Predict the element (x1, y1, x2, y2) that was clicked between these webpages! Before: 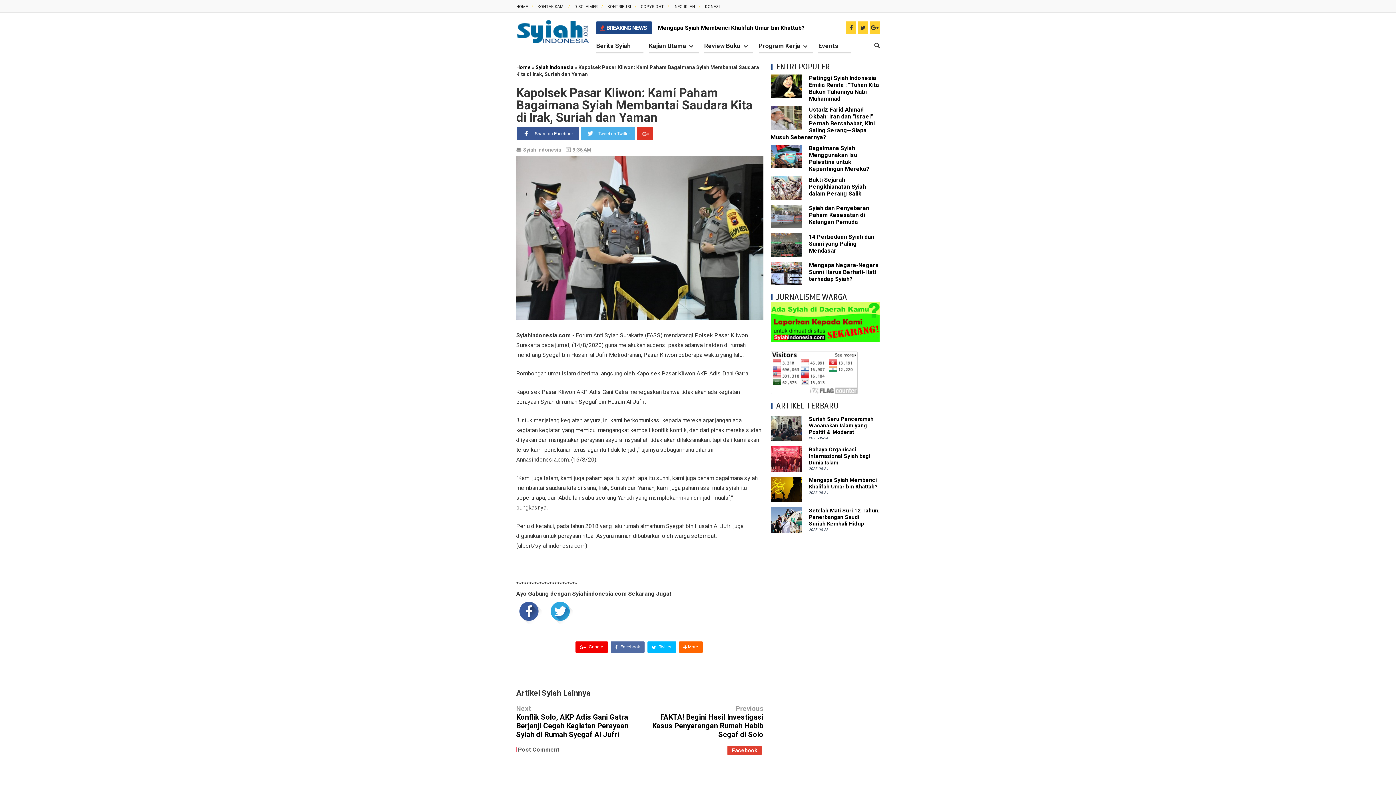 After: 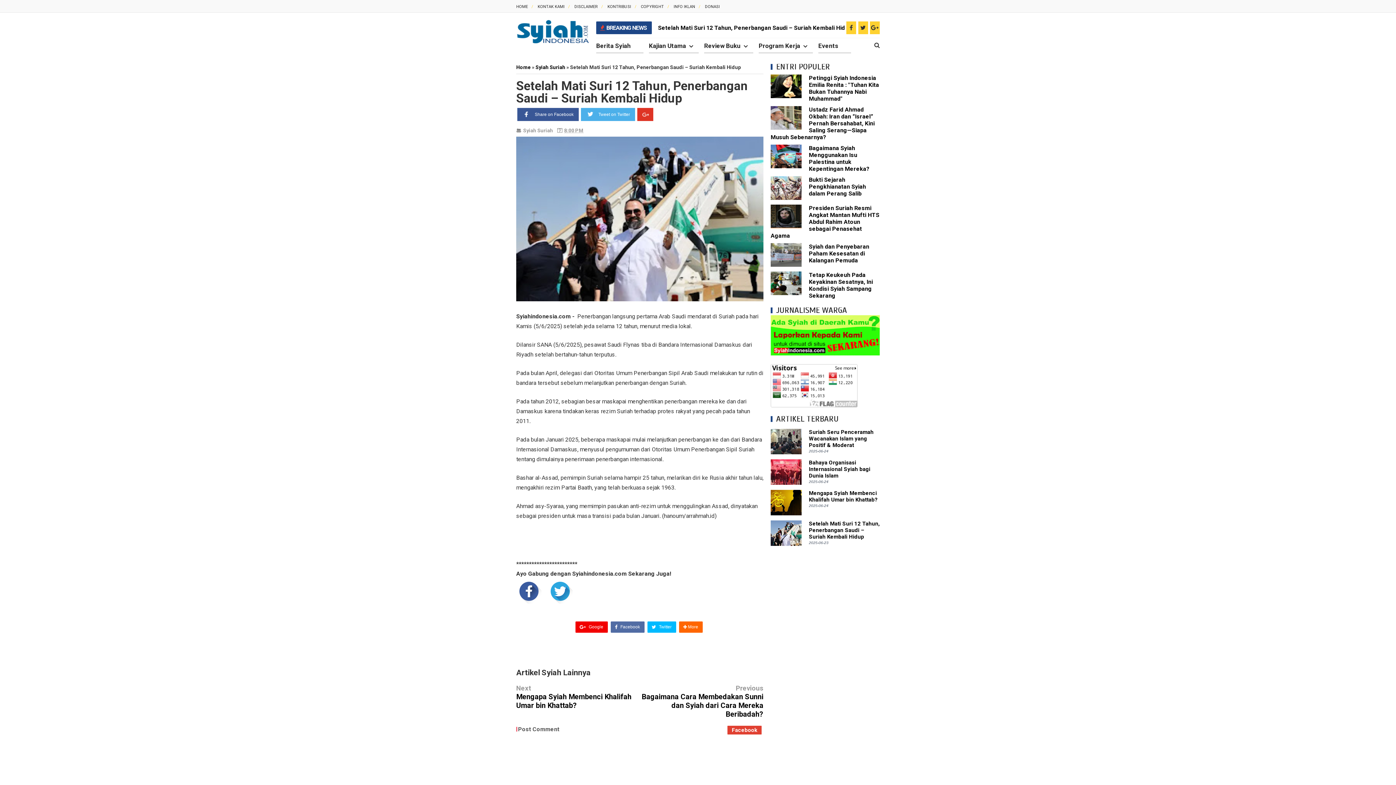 Action: label: Setelah Mati Suri 12 Tahun, Penerbangan Saudi – Suriah Kembali Hidup bbox: (809, 507, 880, 527)